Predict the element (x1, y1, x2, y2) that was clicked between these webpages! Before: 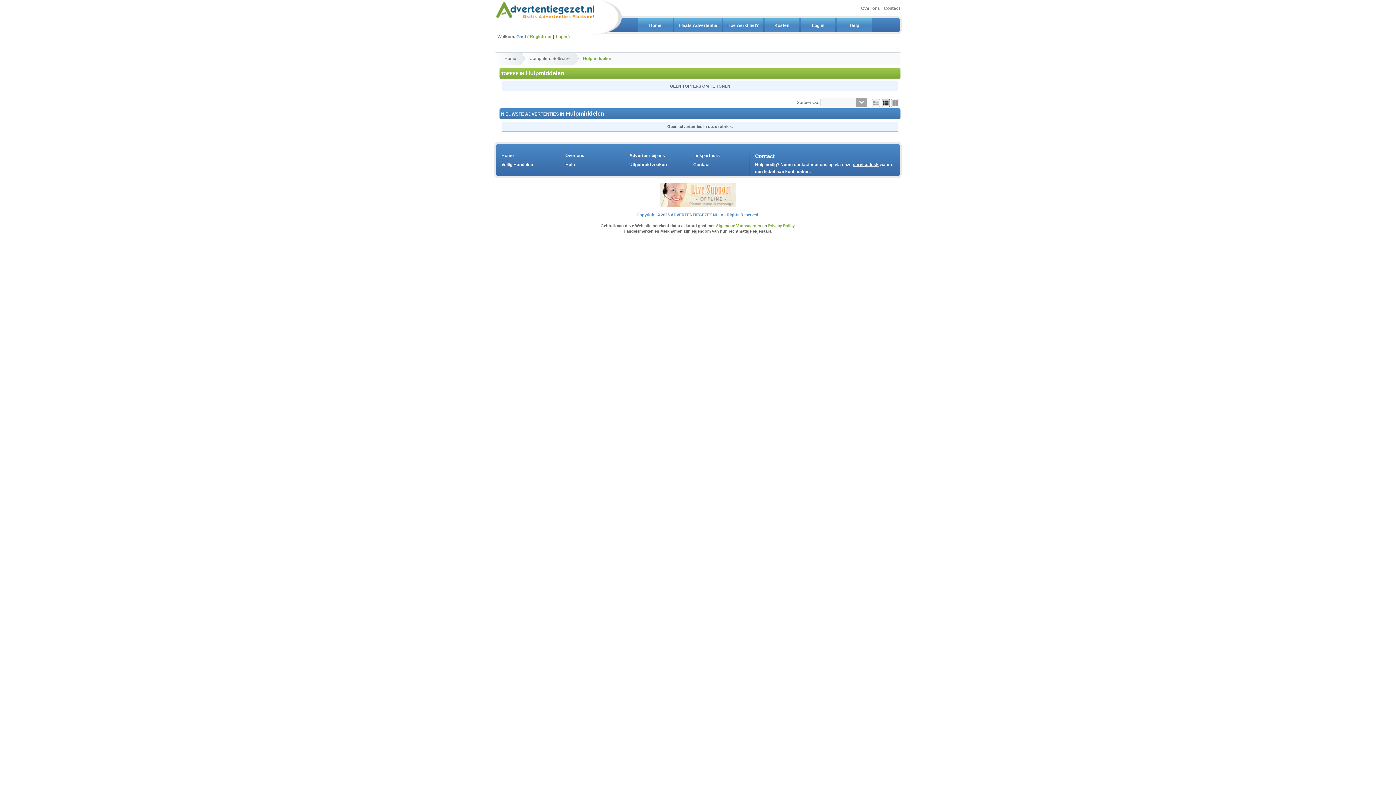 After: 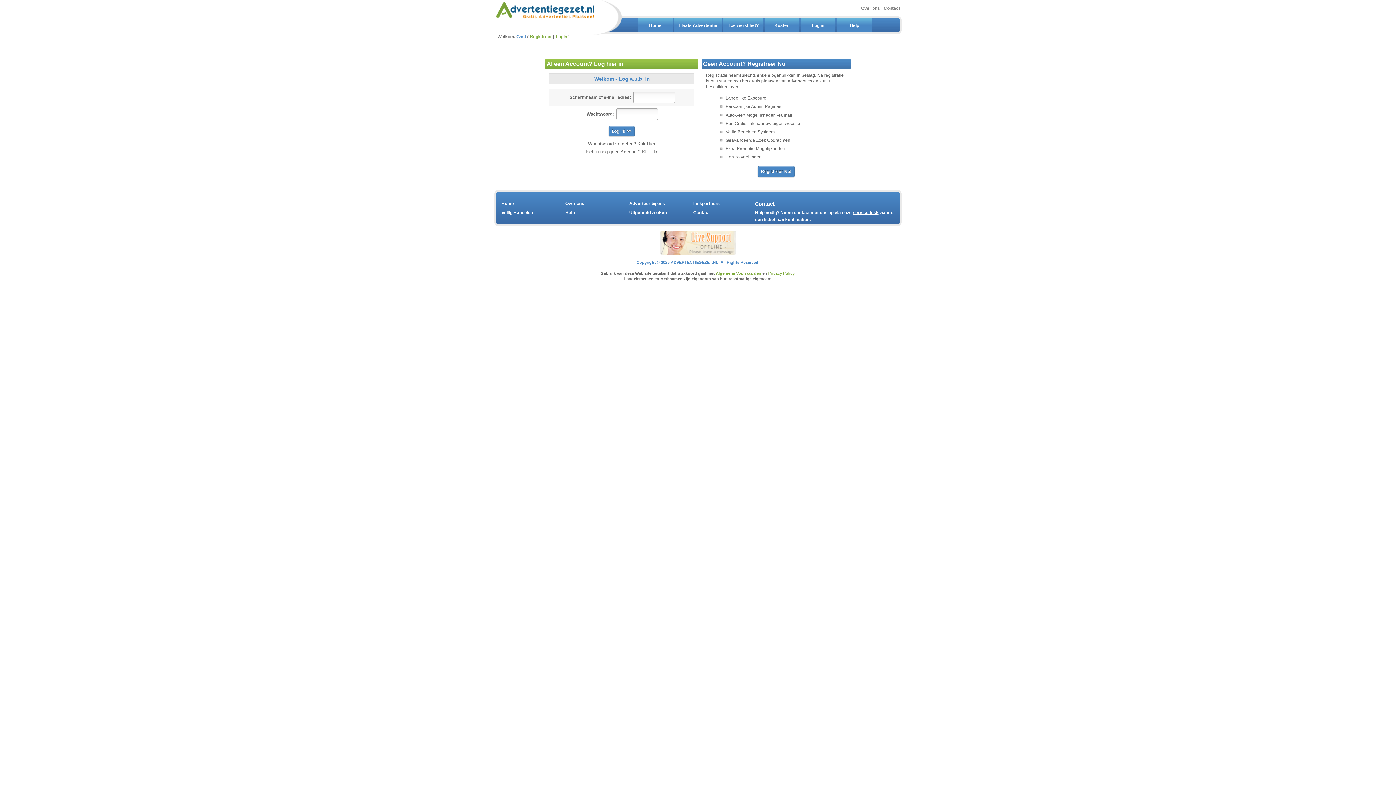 Action: label: Log in bbox: (800, 18, 835, 32)